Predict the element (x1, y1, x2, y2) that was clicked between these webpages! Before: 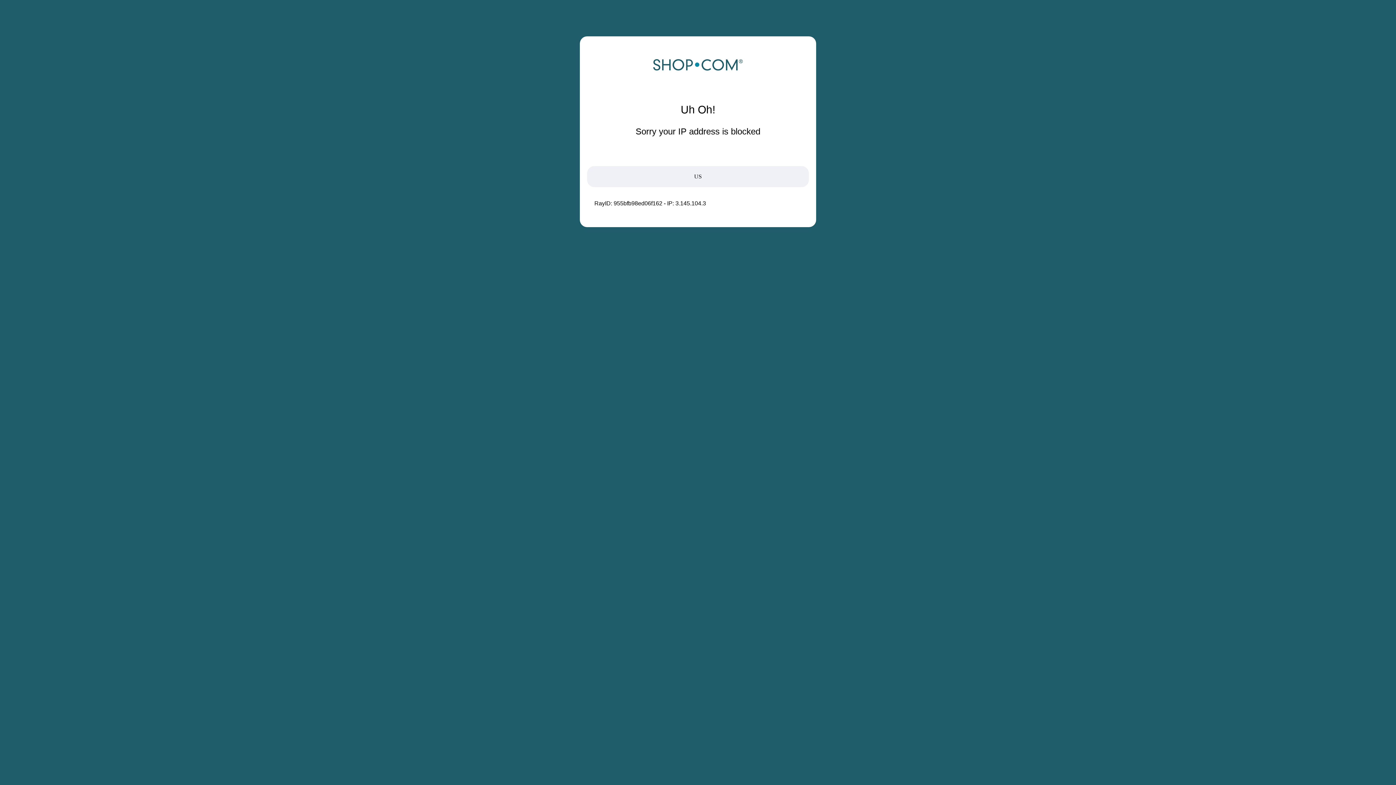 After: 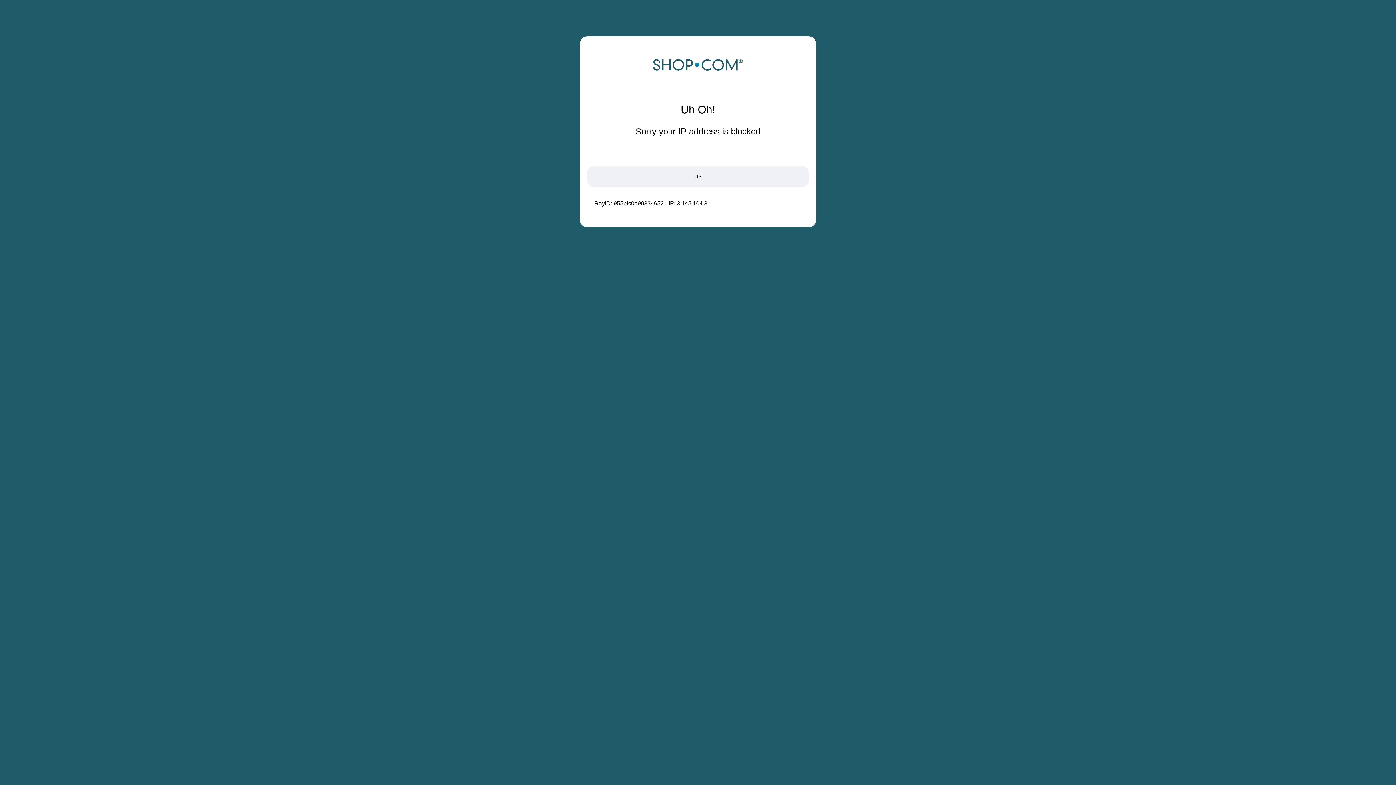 Action: bbox: (652, 68, 743, 74)